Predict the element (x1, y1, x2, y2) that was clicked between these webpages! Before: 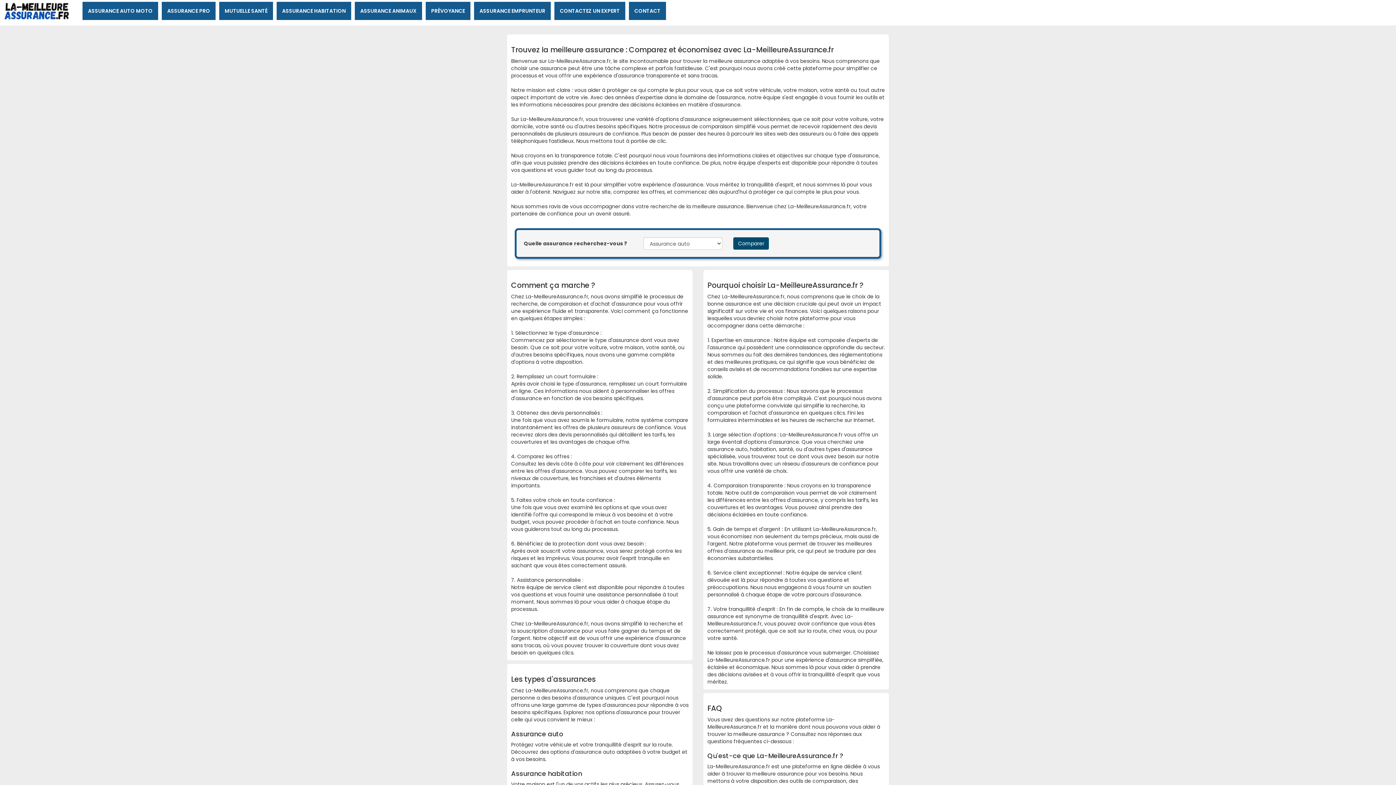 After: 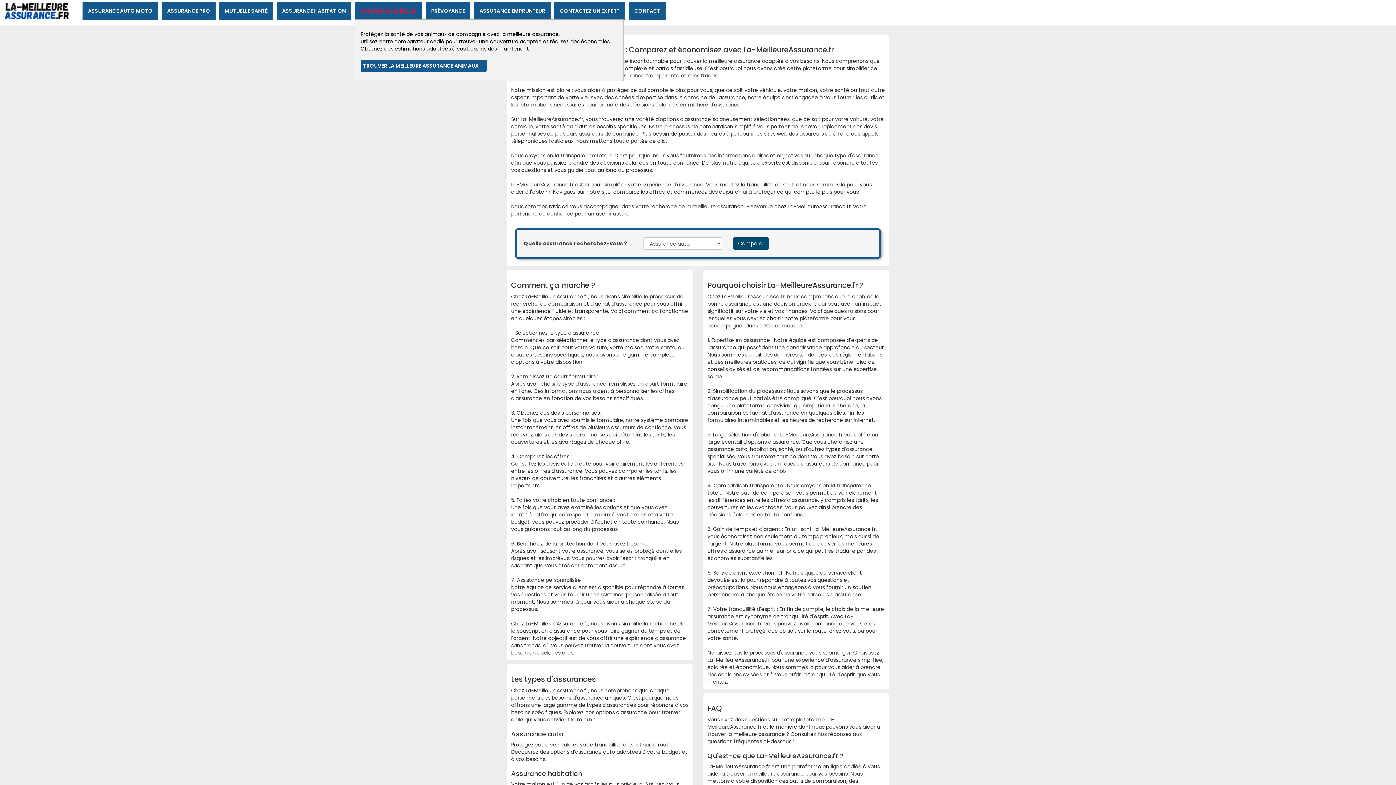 Action: label: ASSURANCE ANIMAUX bbox: (354, 4, 422, 17)